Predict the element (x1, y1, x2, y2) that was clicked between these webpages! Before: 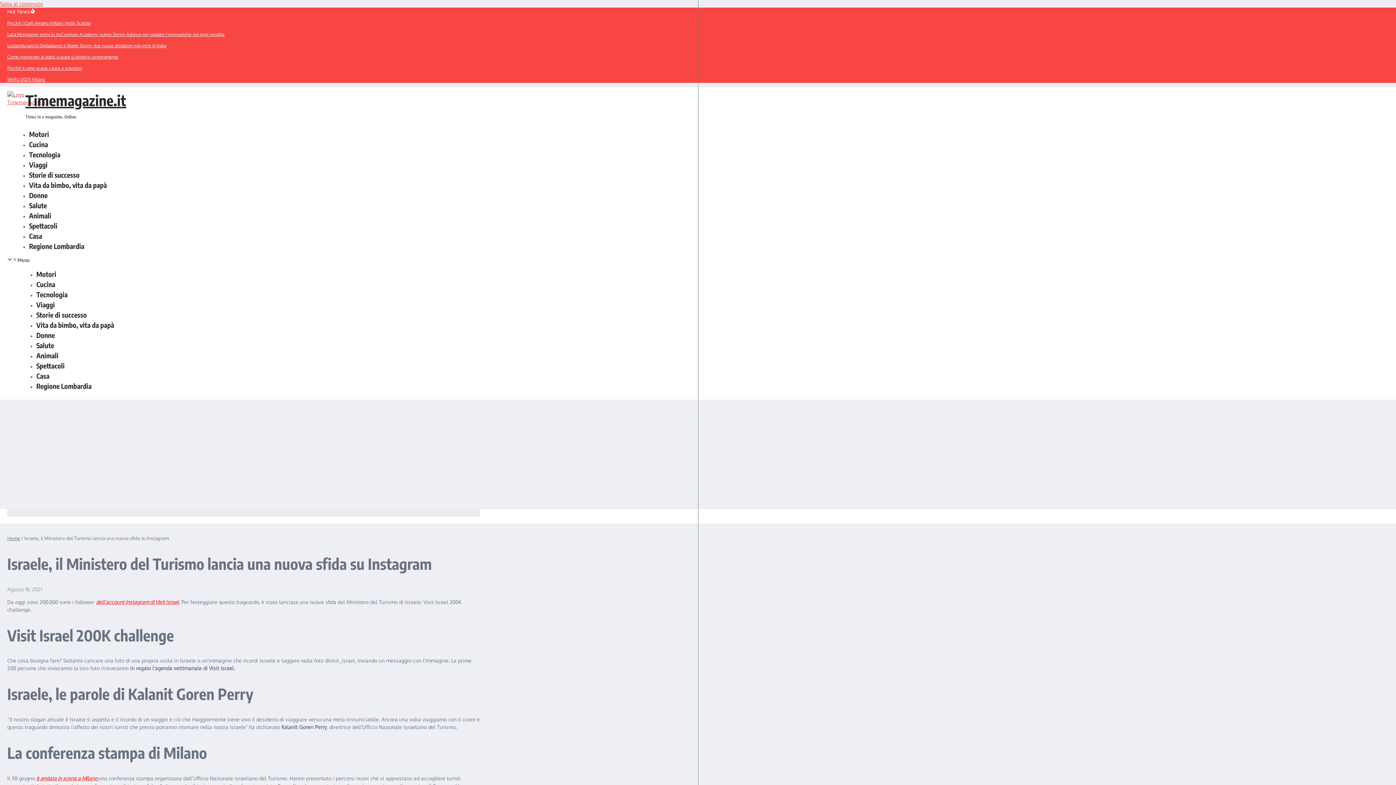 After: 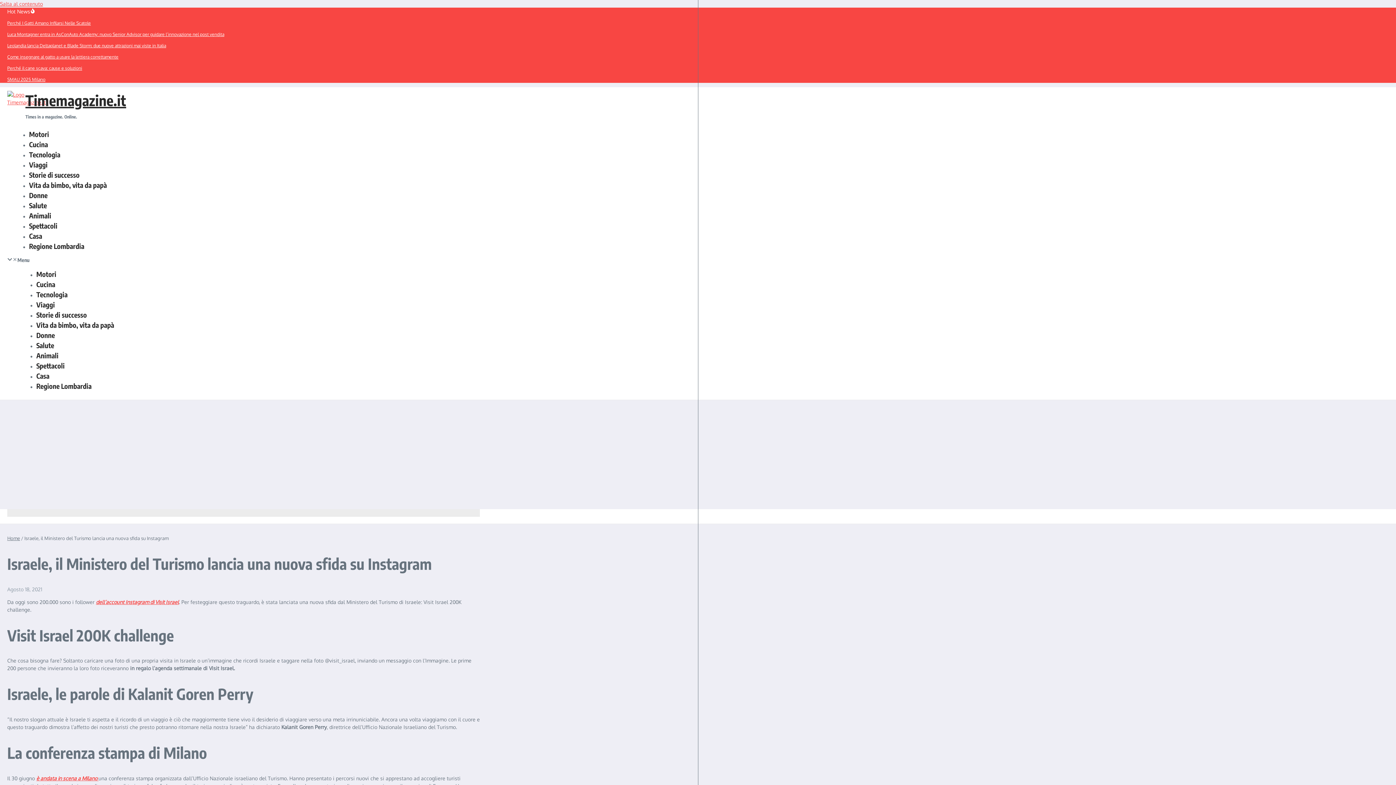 Action: label: dell’account Instagram di Visit Israel bbox: (96, 599, 178, 605)